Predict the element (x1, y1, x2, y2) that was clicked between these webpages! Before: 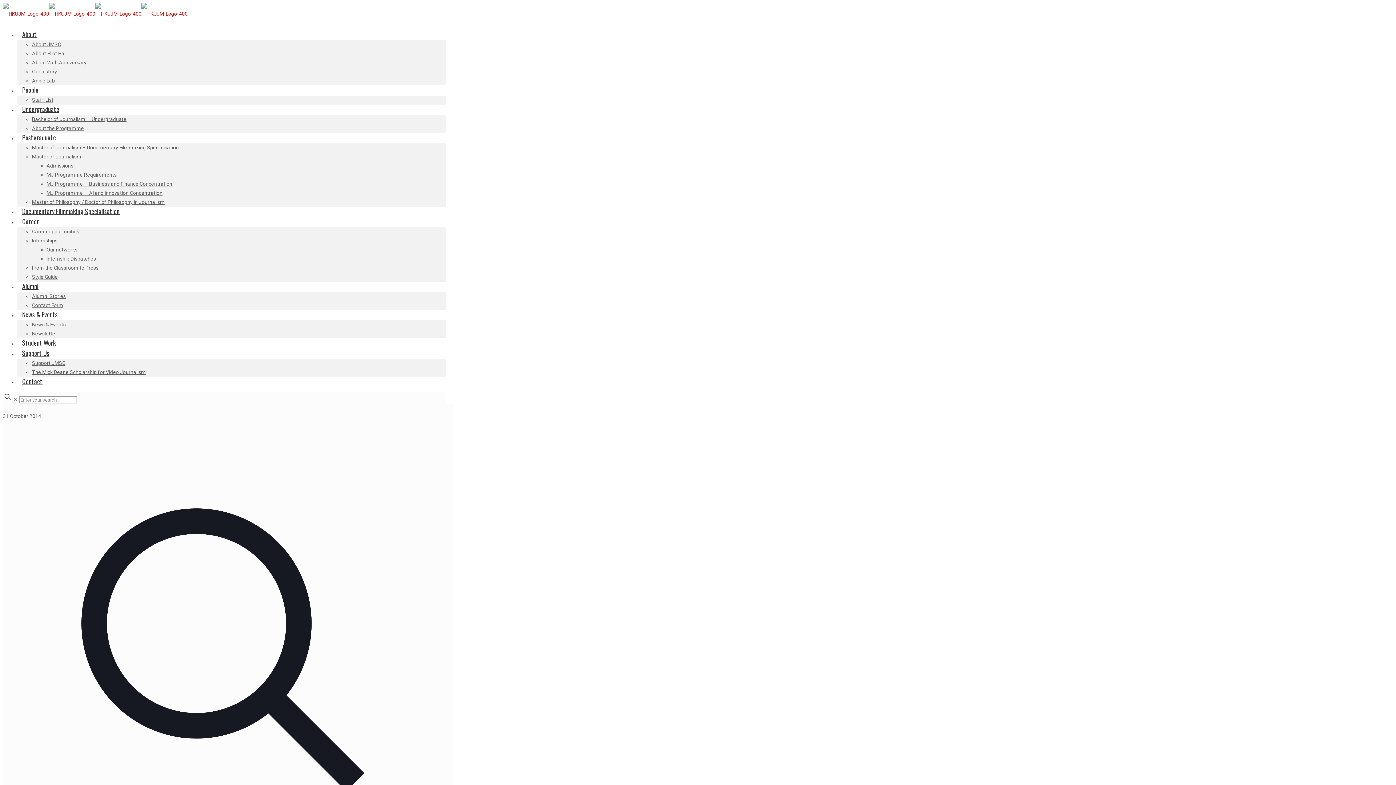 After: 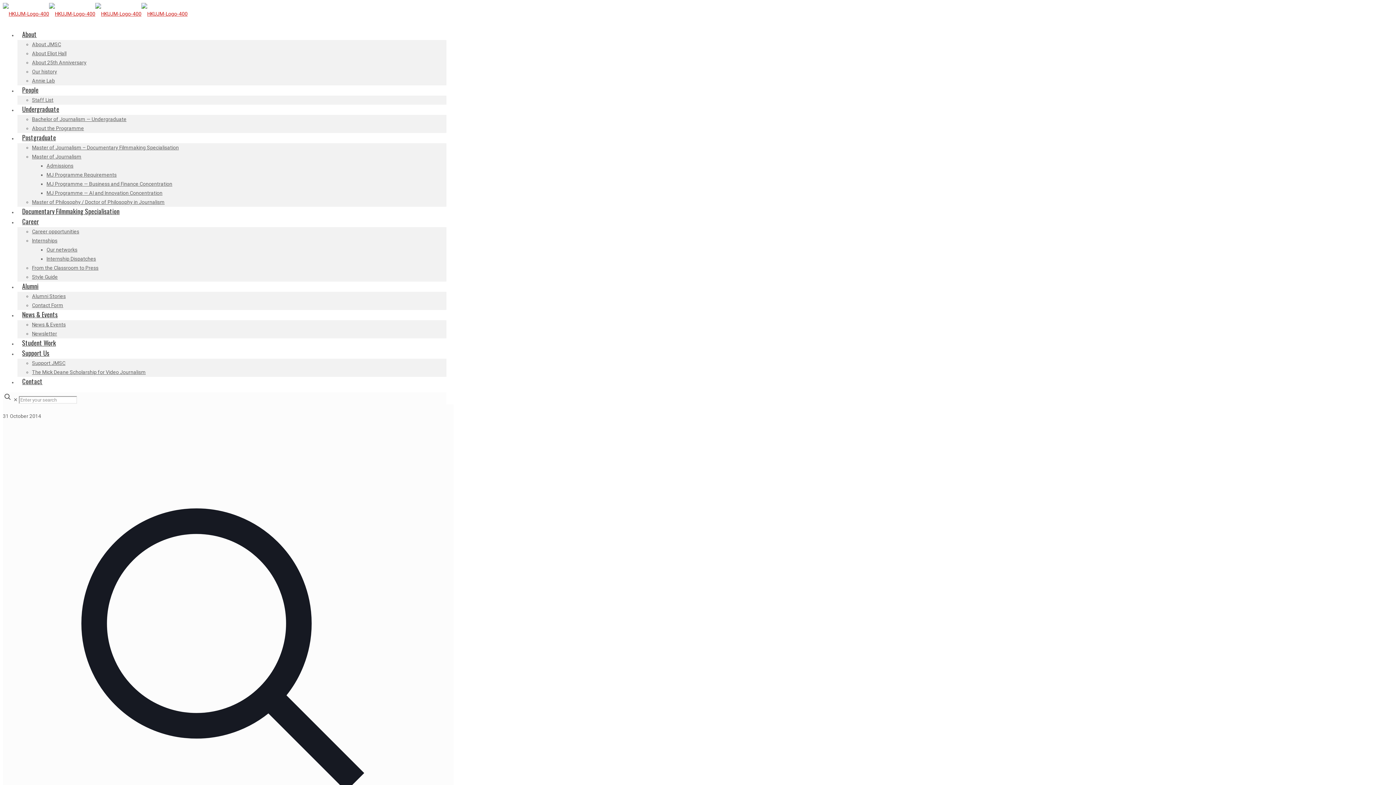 Action: label: Alumni bbox: (17, 274, 43, 298)